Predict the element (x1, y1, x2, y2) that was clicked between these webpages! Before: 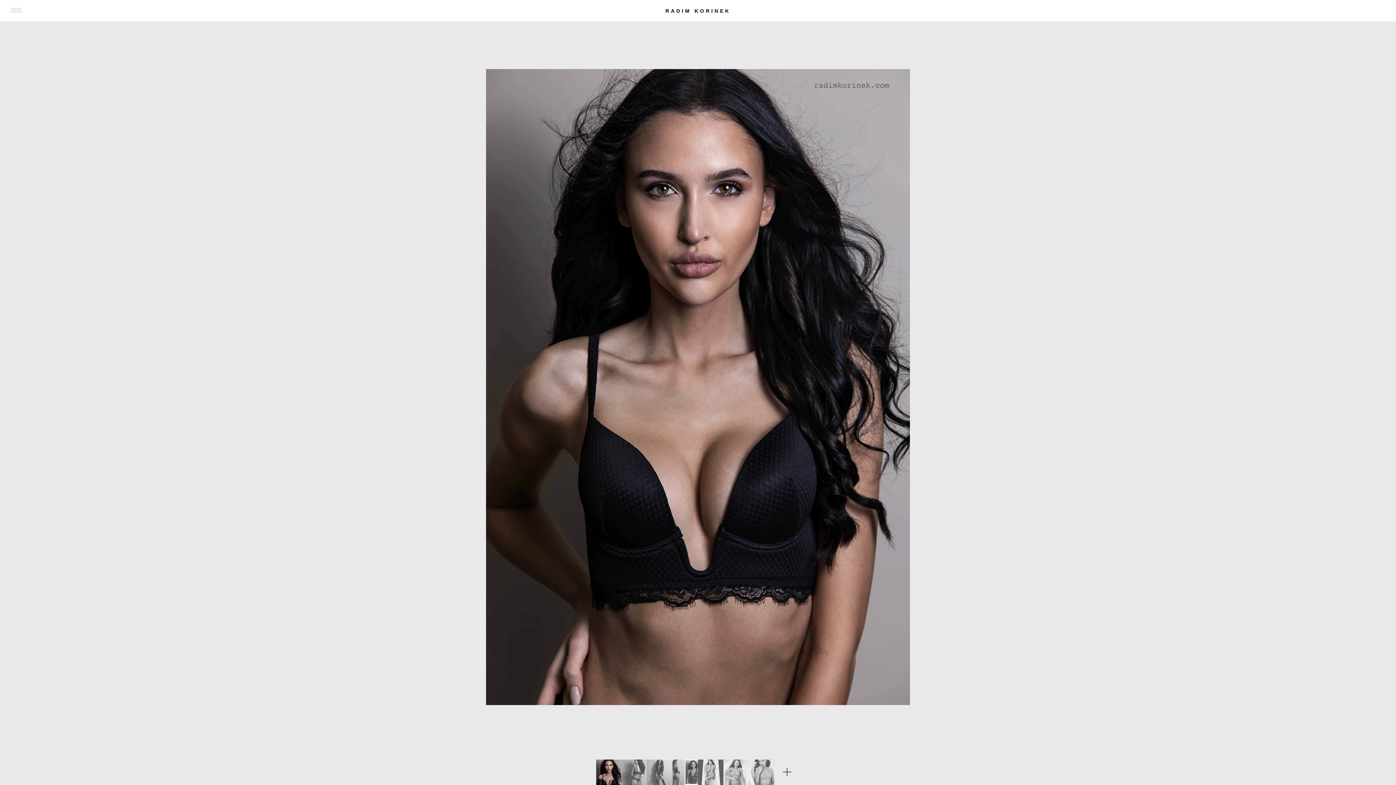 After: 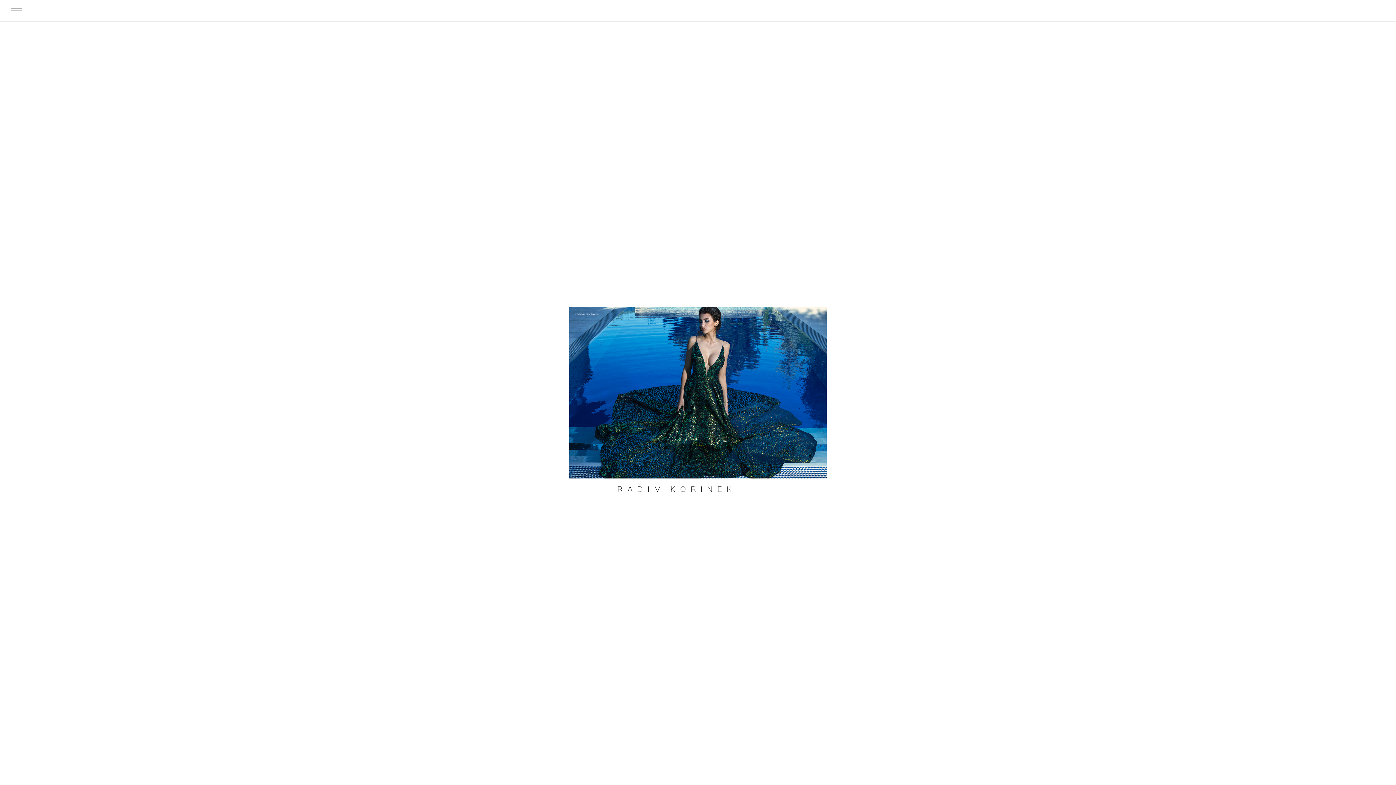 Action: bbox: (658, 0, 738, 21) label: RADIM KORINEK